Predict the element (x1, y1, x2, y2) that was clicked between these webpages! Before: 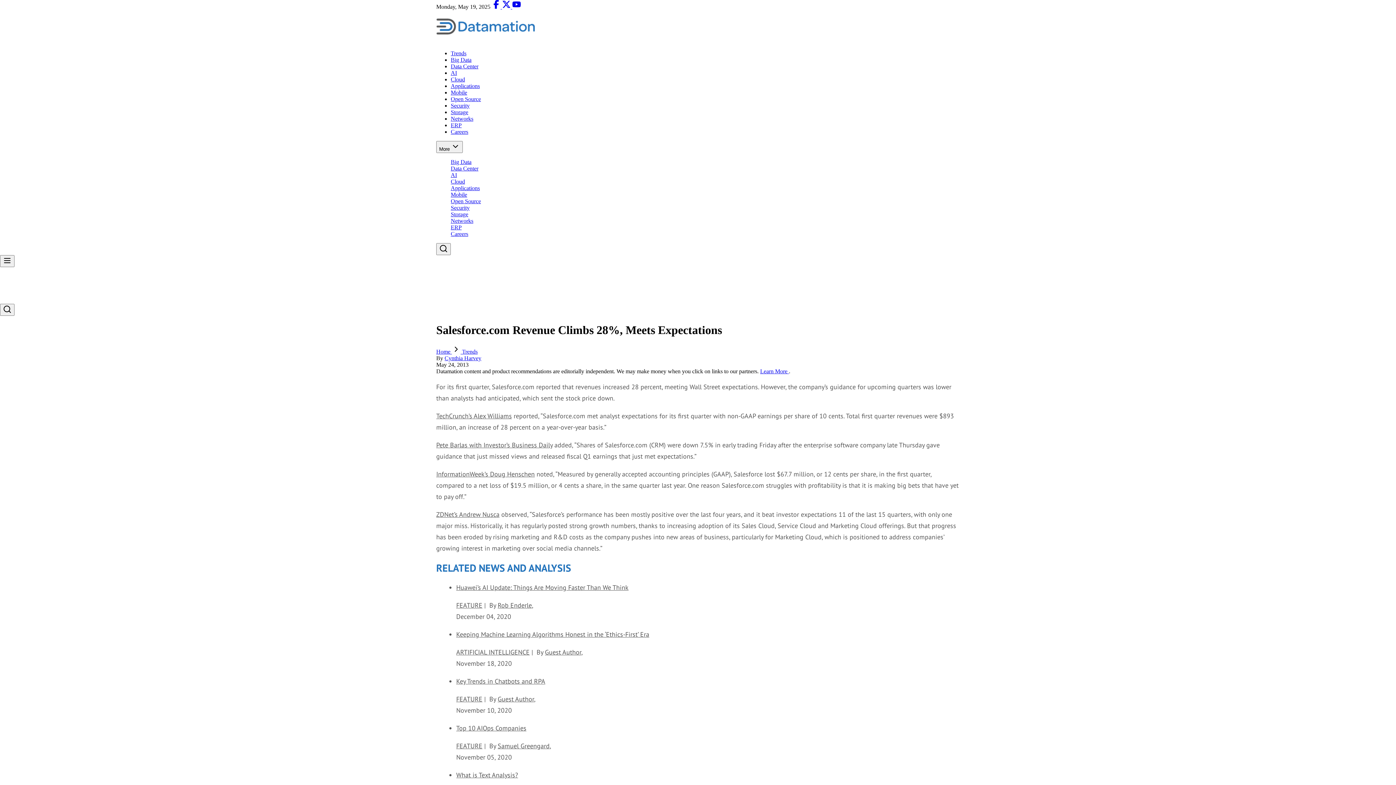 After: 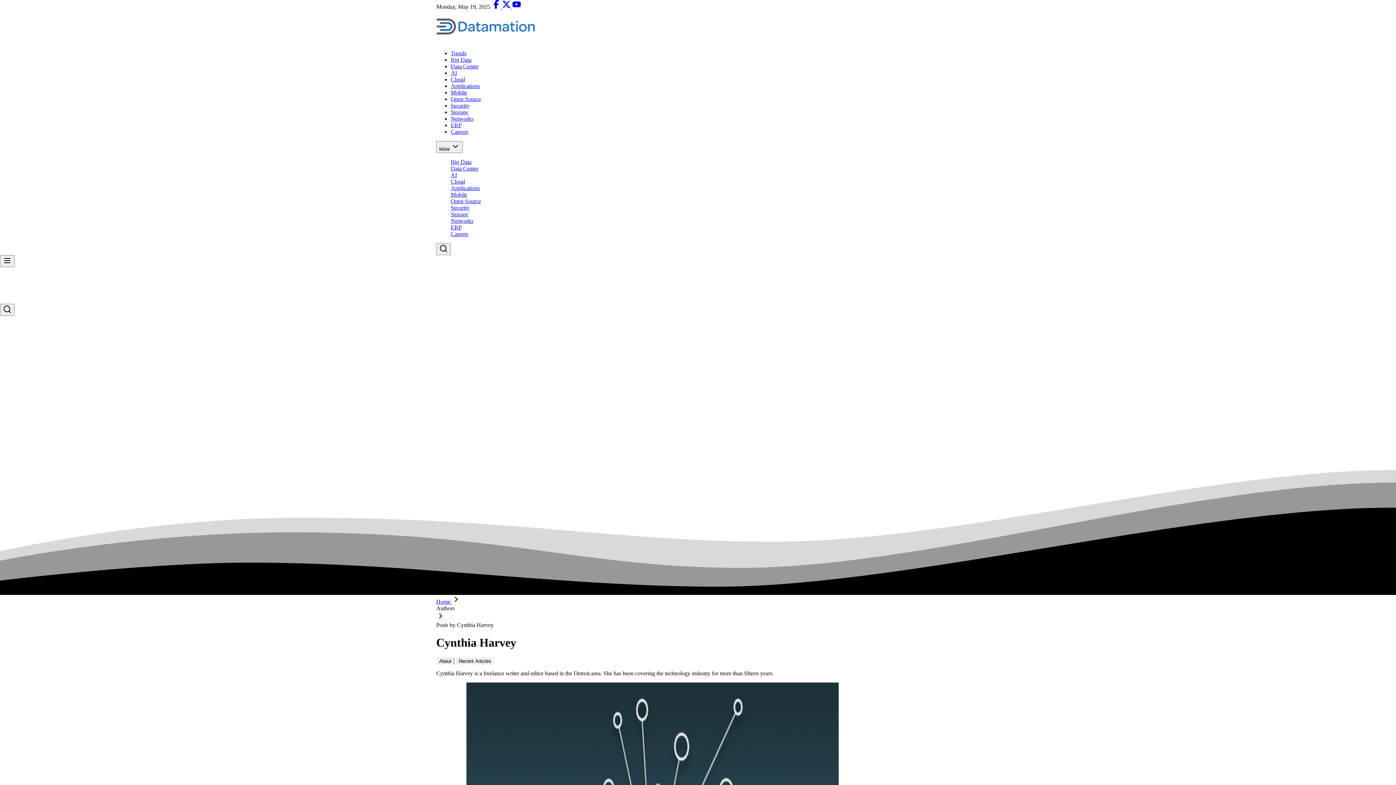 Action: bbox: (444, 355, 481, 361) label: Cynthia Harvey